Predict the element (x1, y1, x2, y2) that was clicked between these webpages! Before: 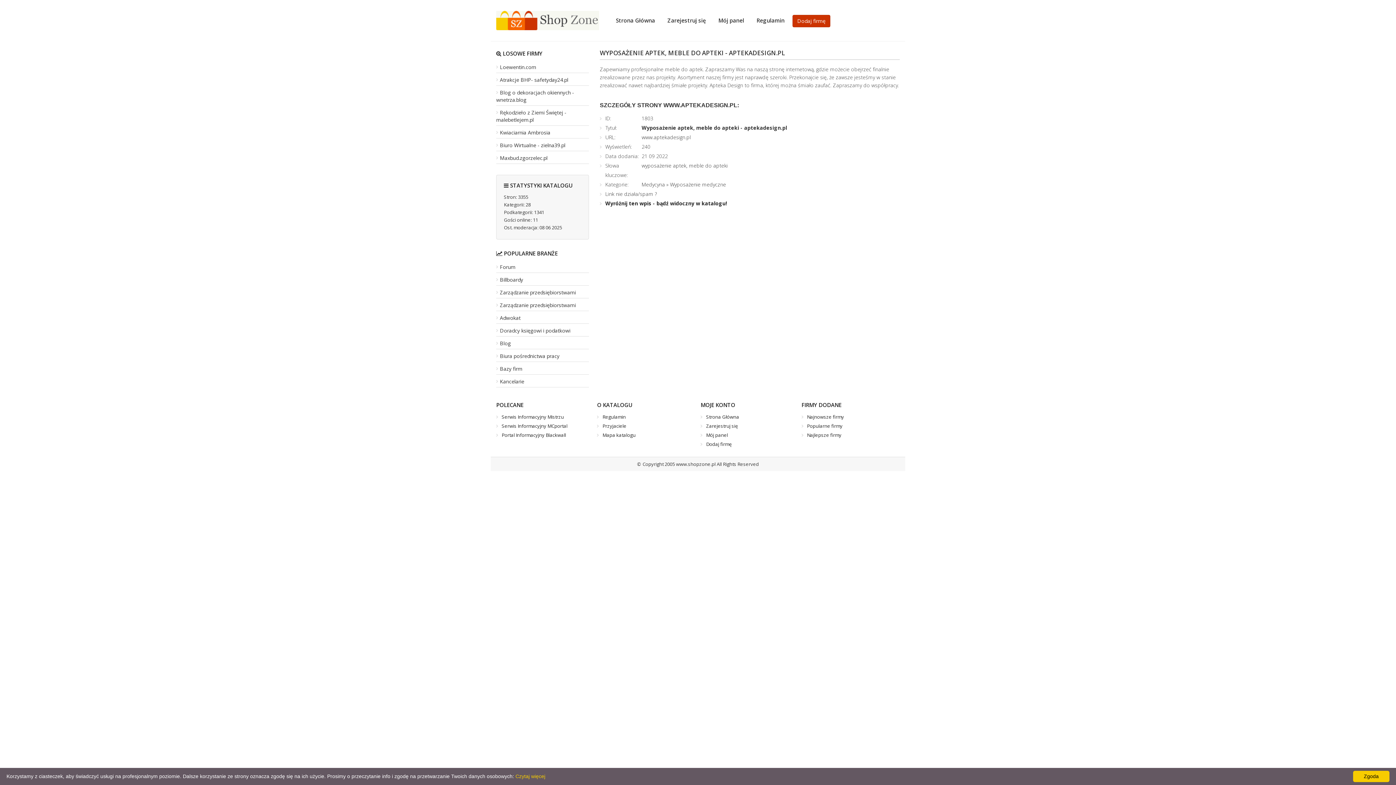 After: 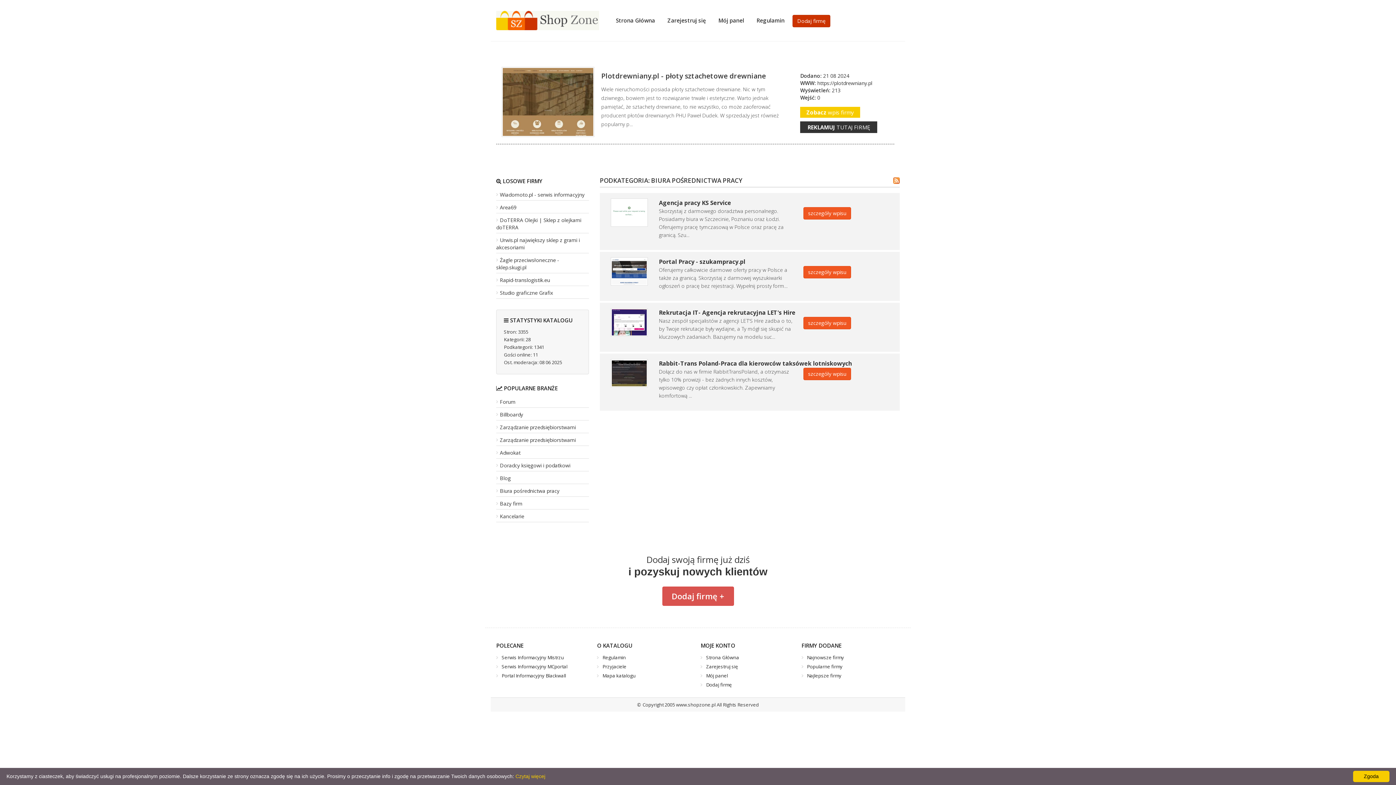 Action: bbox: (496, 352, 559, 359) label: Biura pośrednictwa pracy